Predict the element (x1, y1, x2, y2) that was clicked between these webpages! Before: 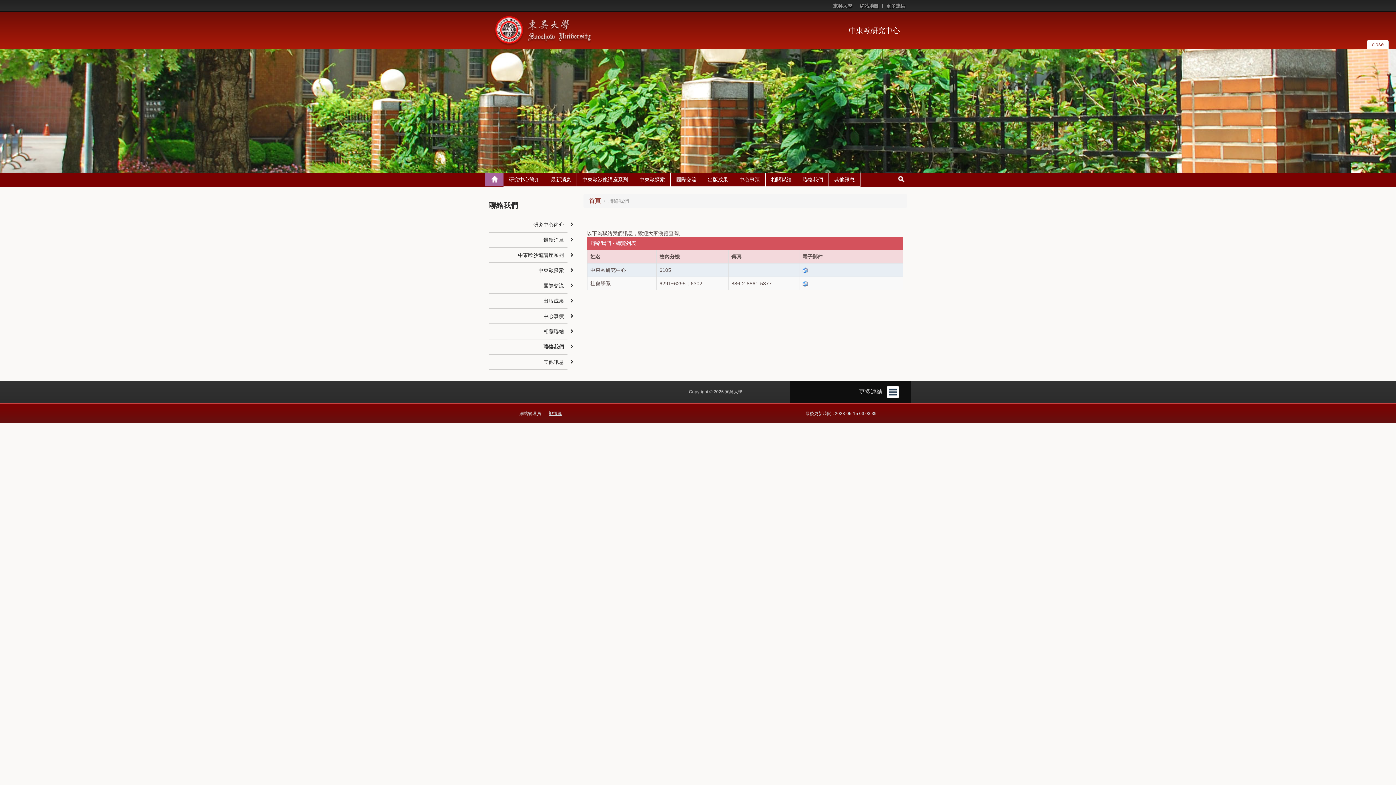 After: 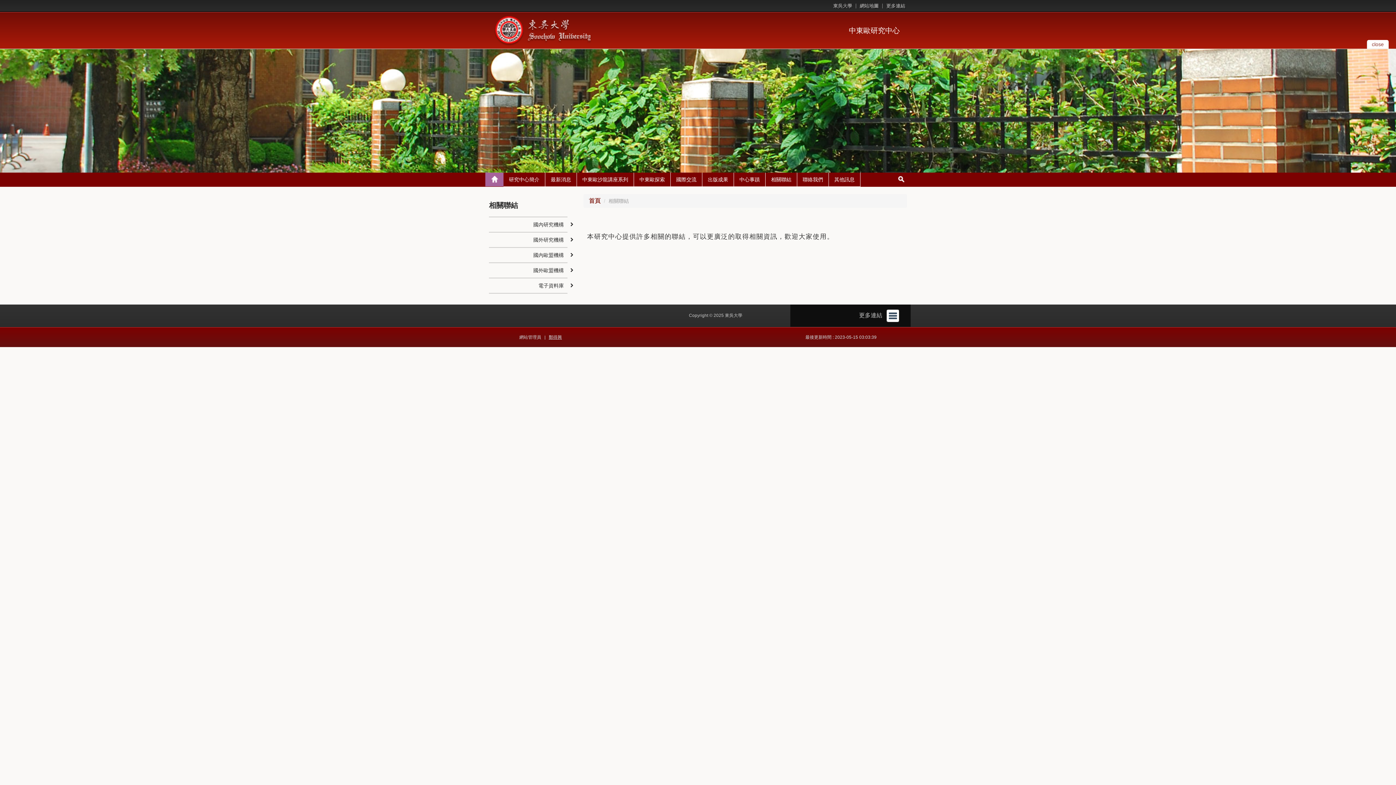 Action: label: 相關聯結 bbox: (489, 324, 567, 339)